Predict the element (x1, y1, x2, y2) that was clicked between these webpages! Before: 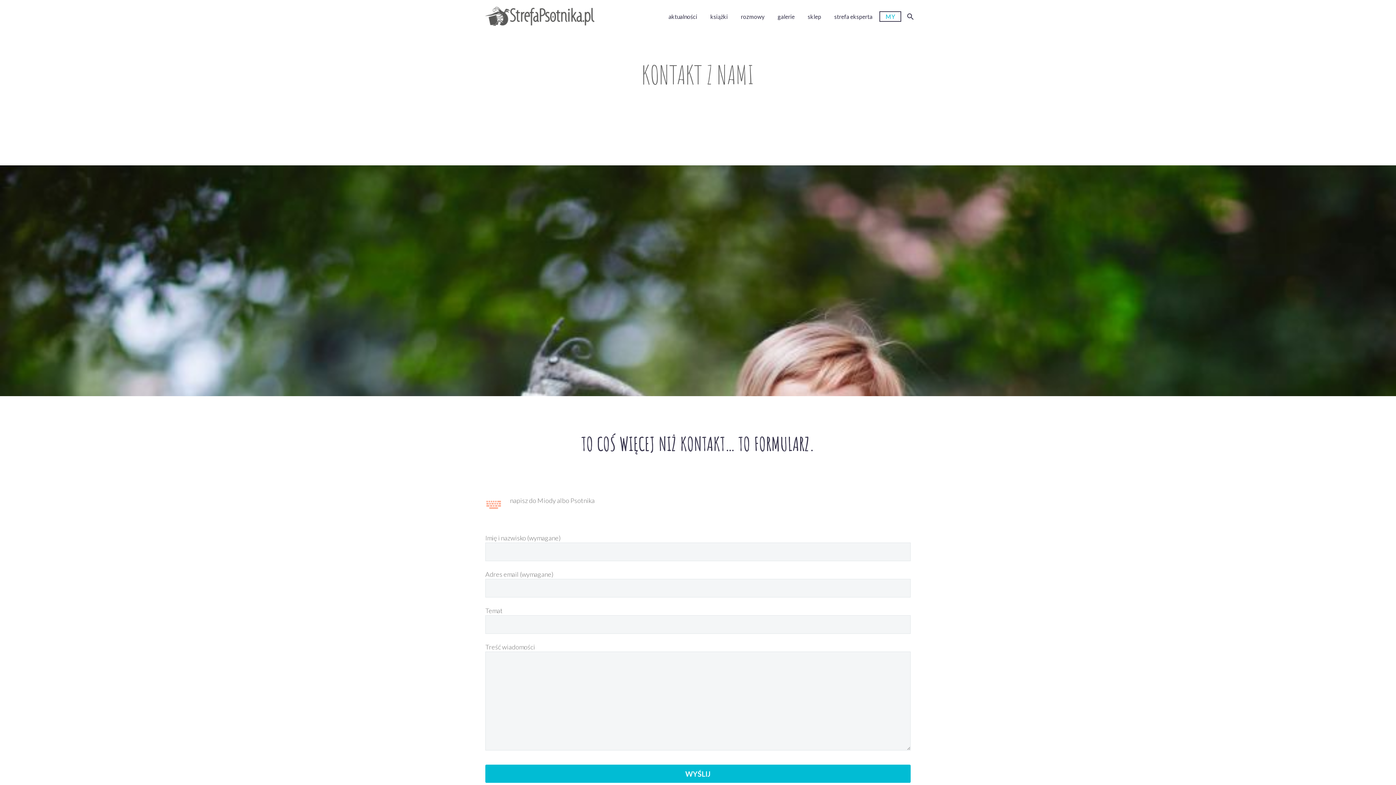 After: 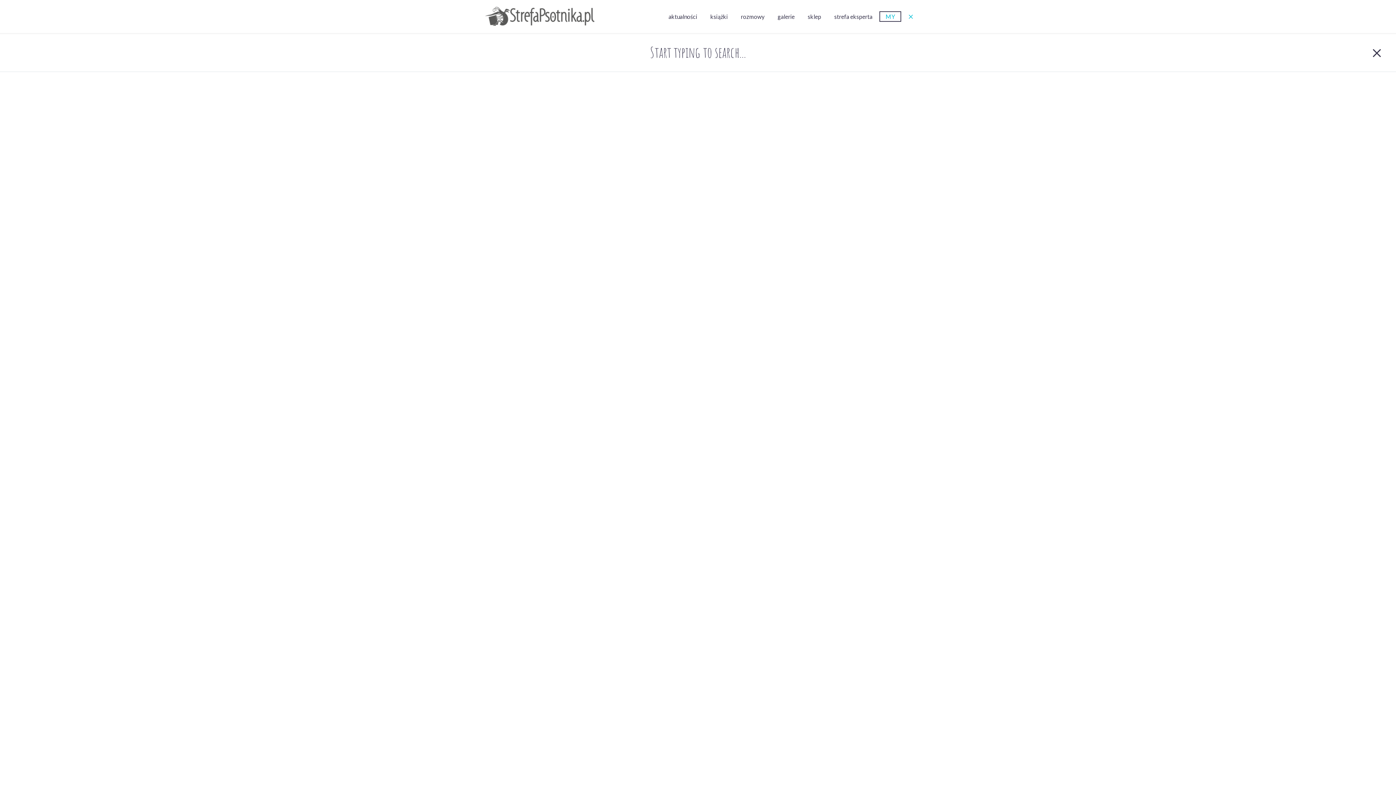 Action: bbox: (902, 12, 917, 21)